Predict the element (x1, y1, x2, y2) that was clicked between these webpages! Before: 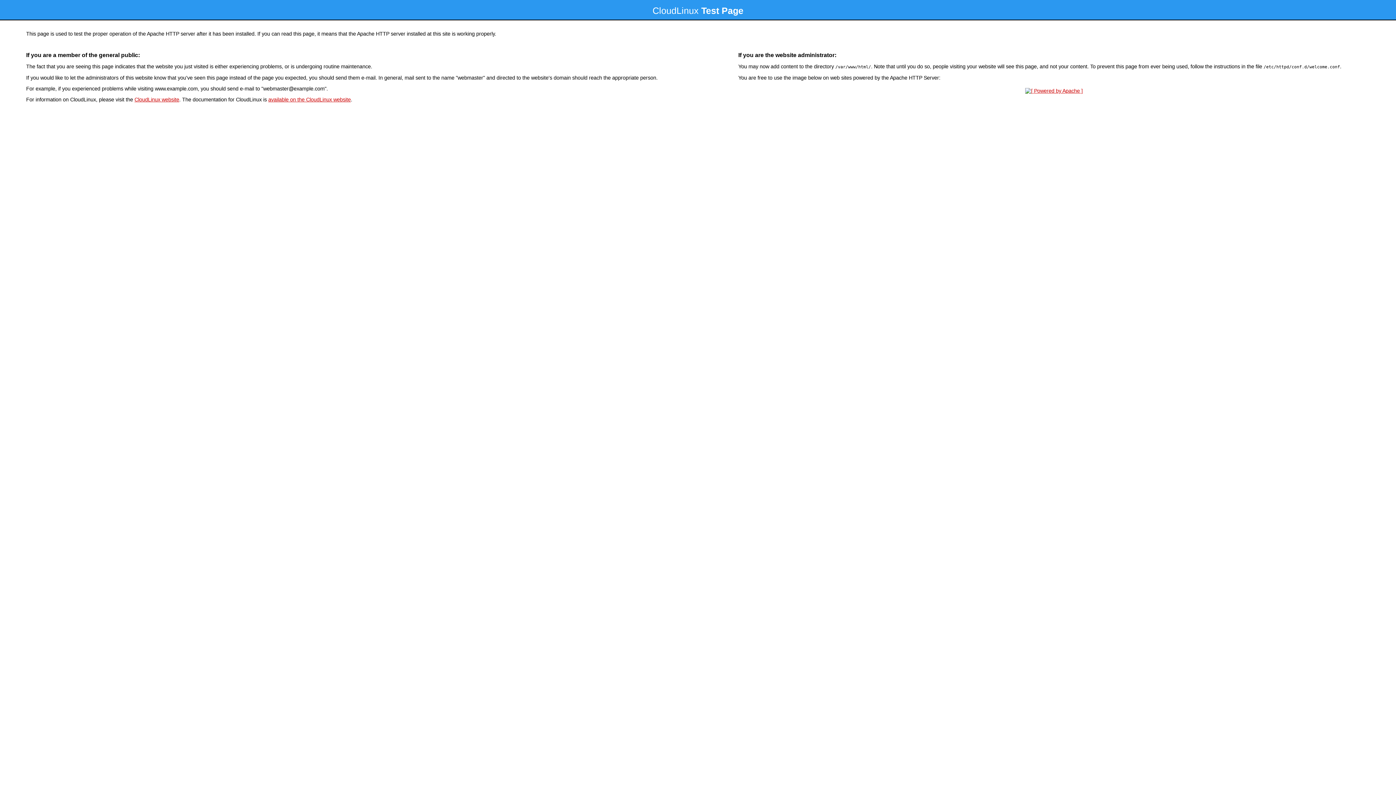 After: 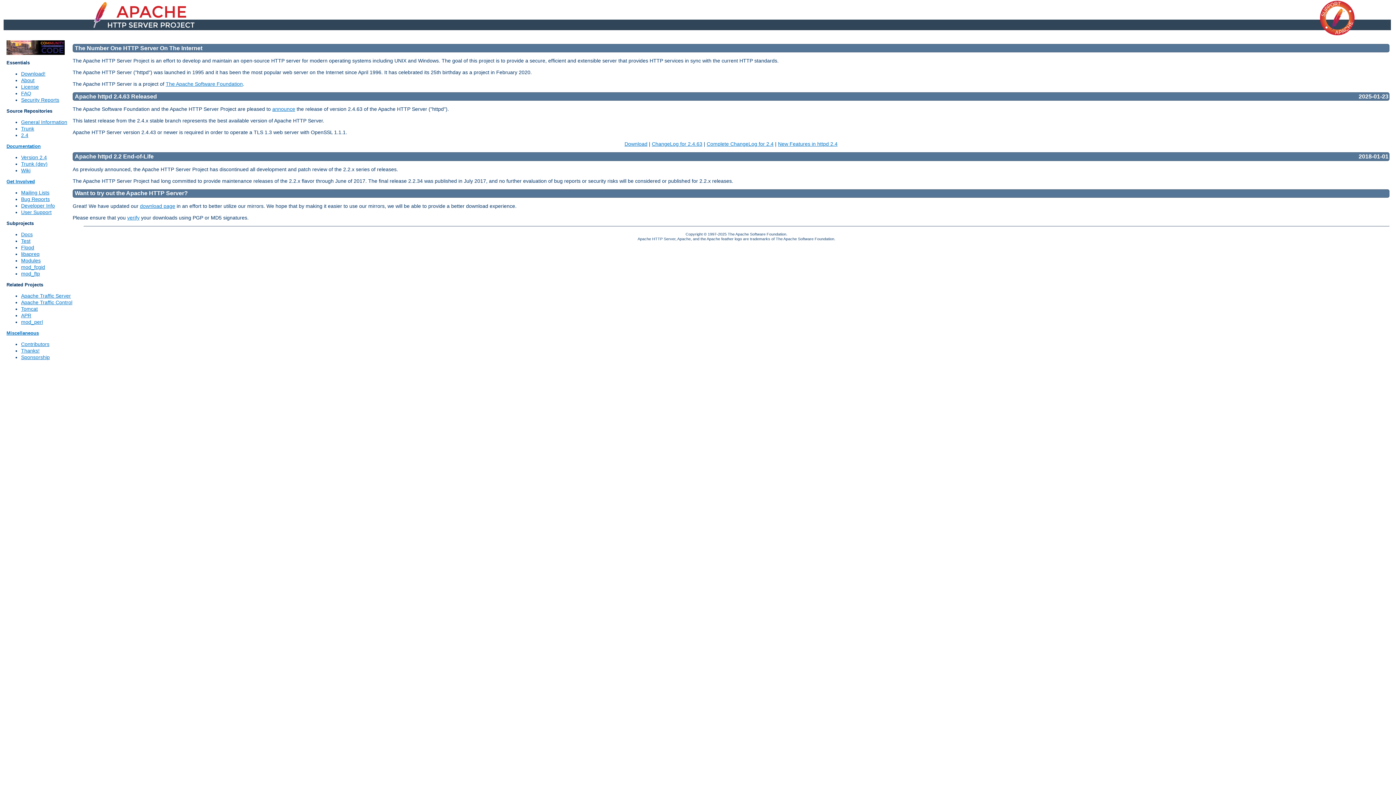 Action: bbox: (1023, 88, 1085, 93)